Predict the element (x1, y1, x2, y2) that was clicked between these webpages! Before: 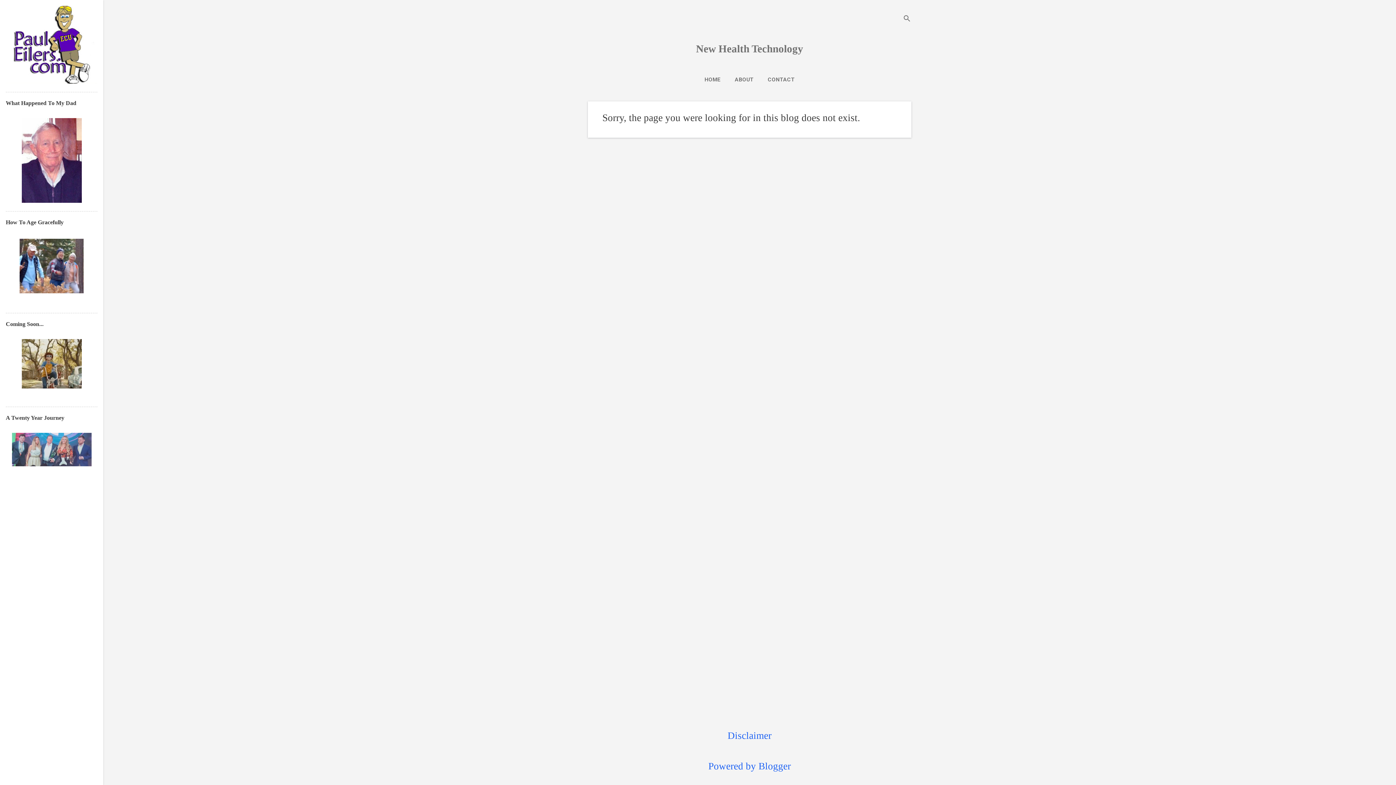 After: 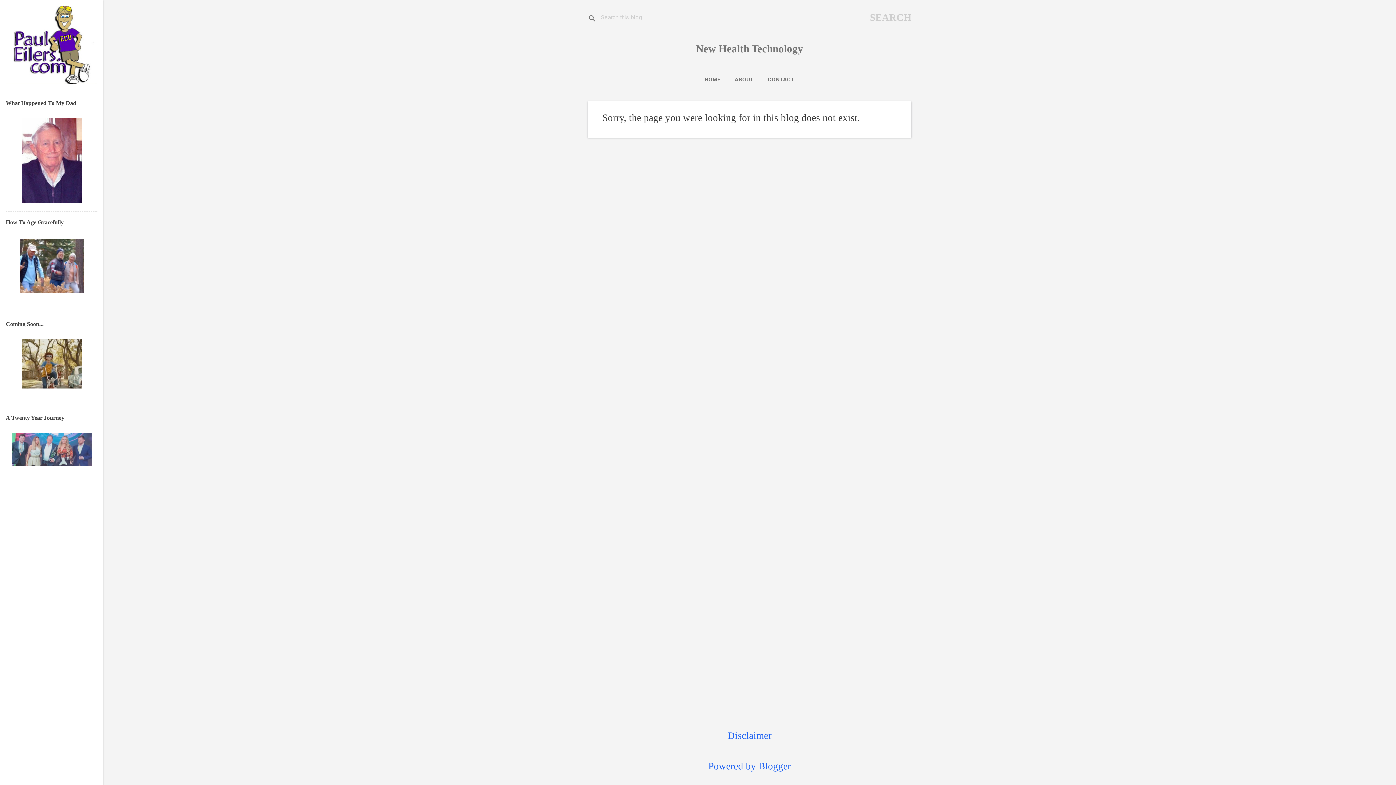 Action: bbox: (902, 8, 911, 30) label: Search